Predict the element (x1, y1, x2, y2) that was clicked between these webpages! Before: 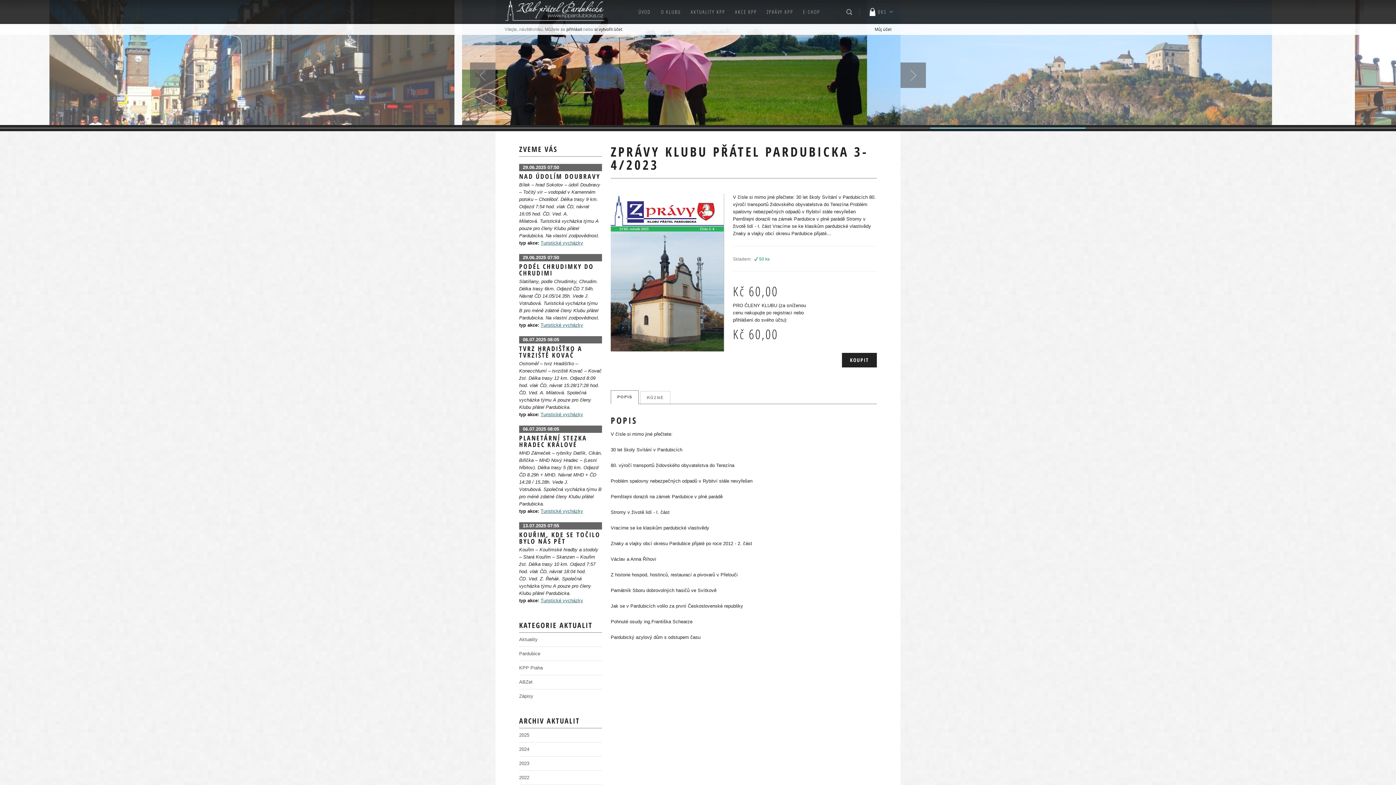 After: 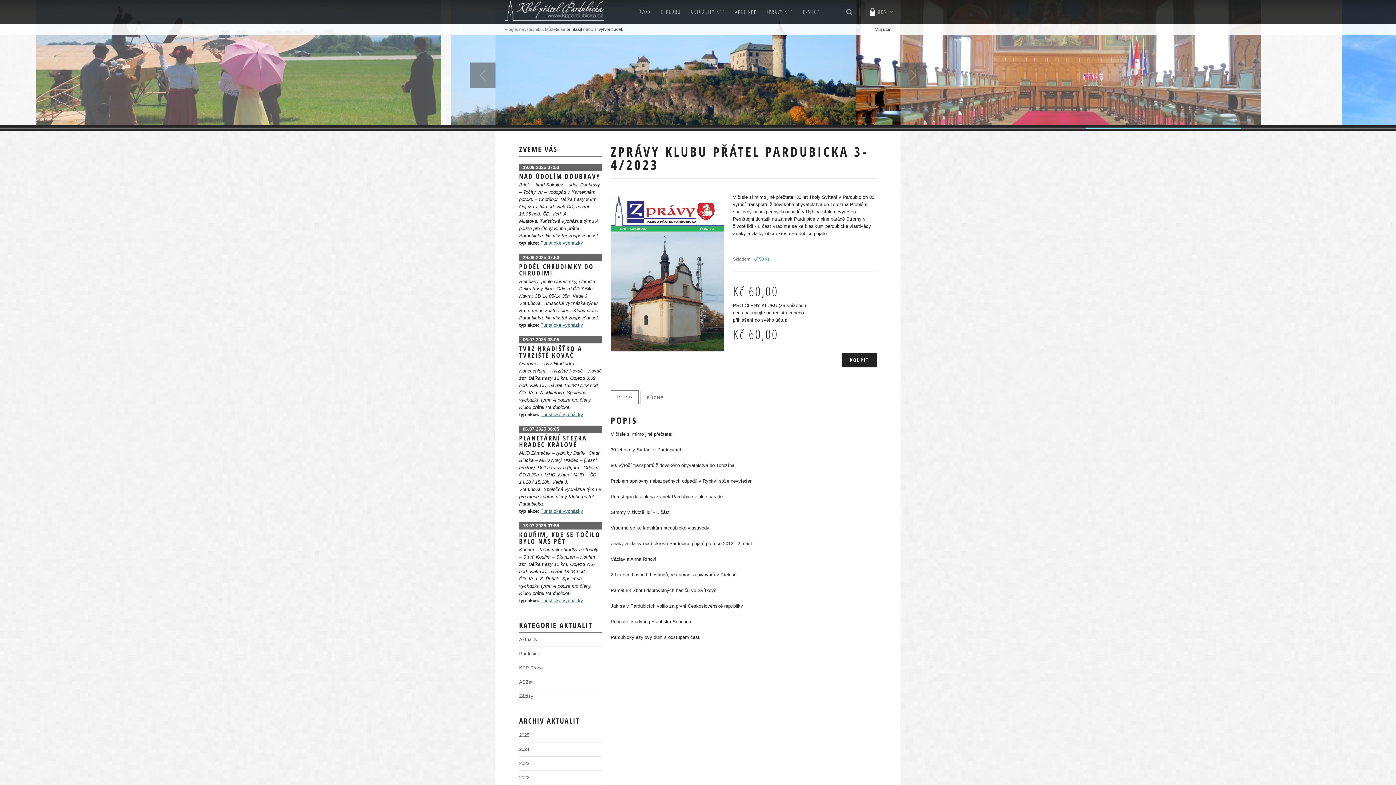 Action: bbox: (732, 2, 760, 21) label: AKCE KPP